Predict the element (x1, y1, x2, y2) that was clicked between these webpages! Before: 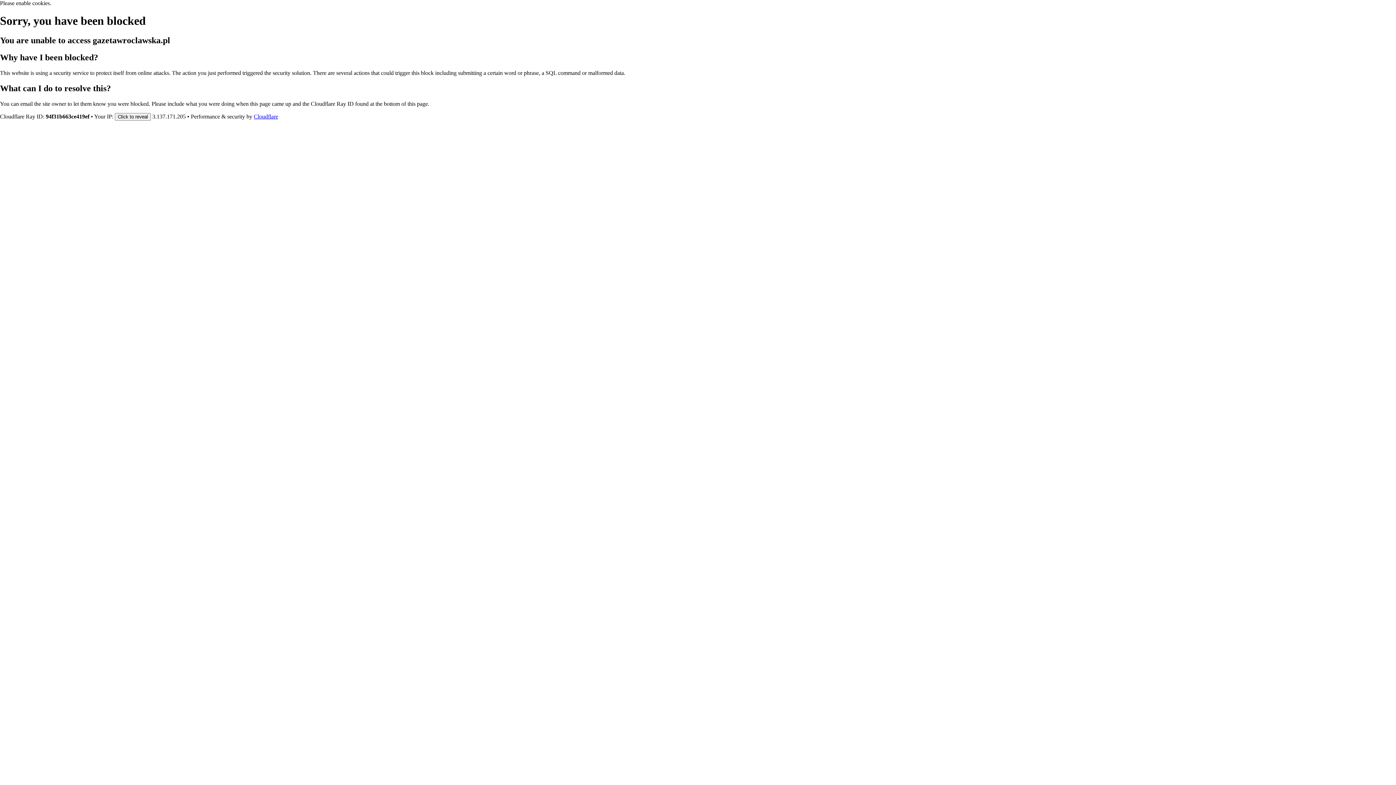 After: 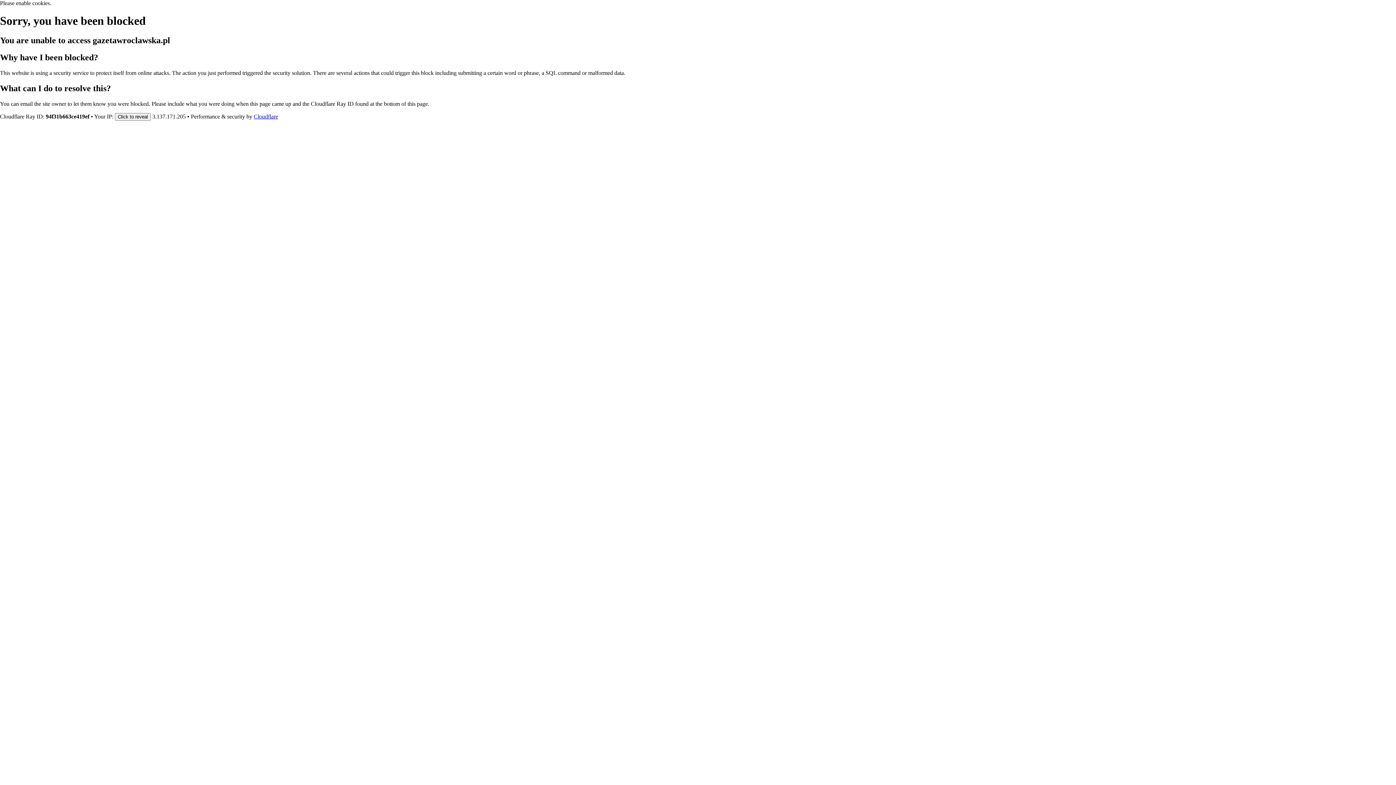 Action: label: Cloudflare bbox: (253, 113, 278, 119)